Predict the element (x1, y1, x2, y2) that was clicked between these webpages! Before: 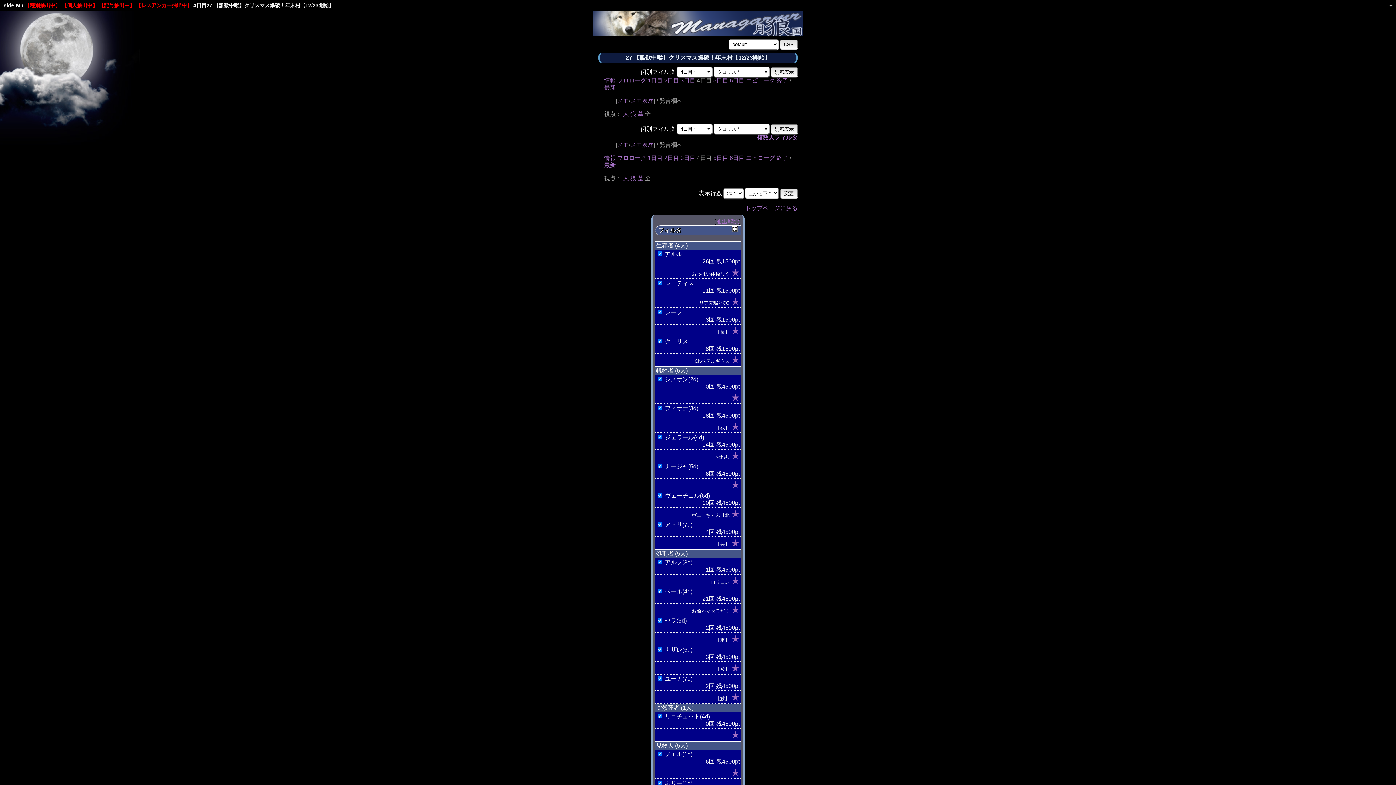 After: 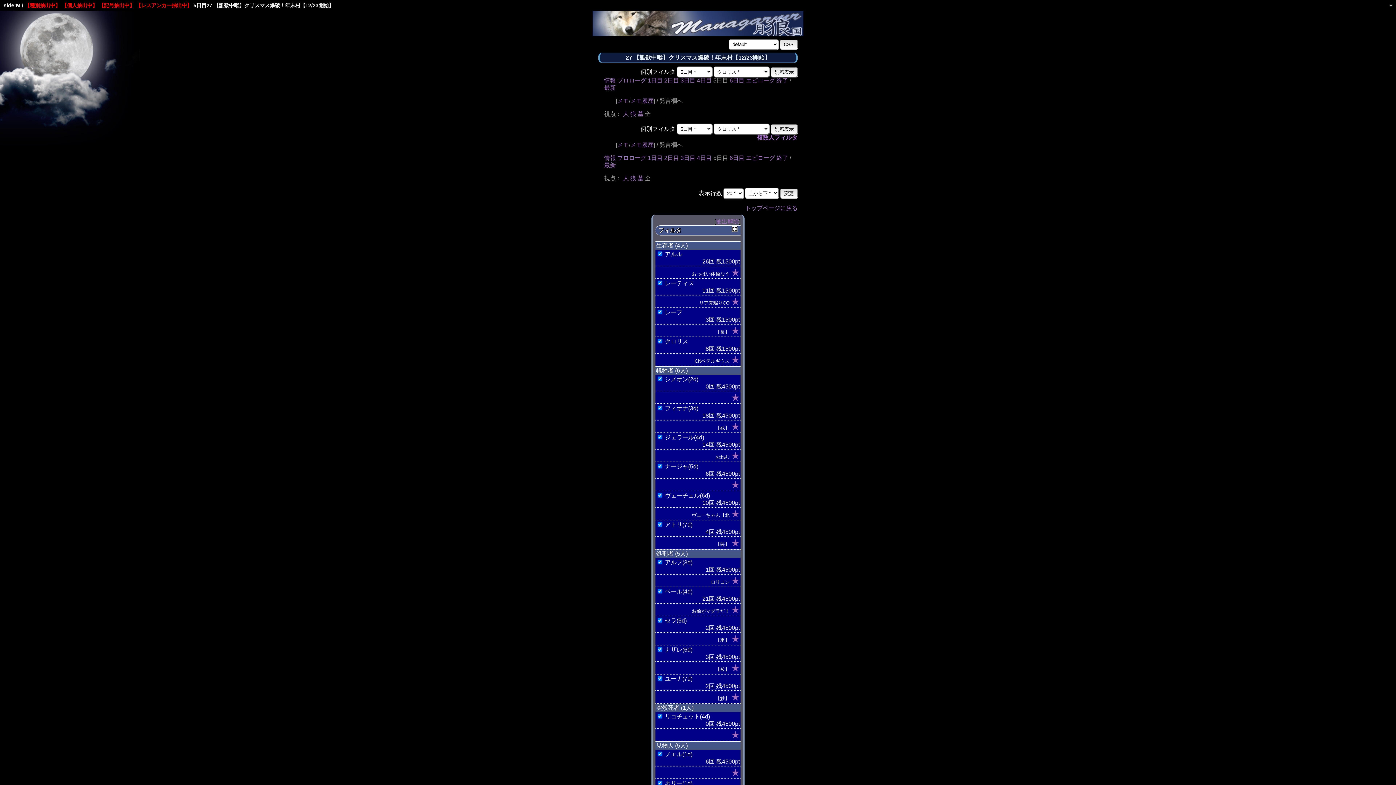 Action: label: 5日目 bbox: (713, 154, 728, 161)